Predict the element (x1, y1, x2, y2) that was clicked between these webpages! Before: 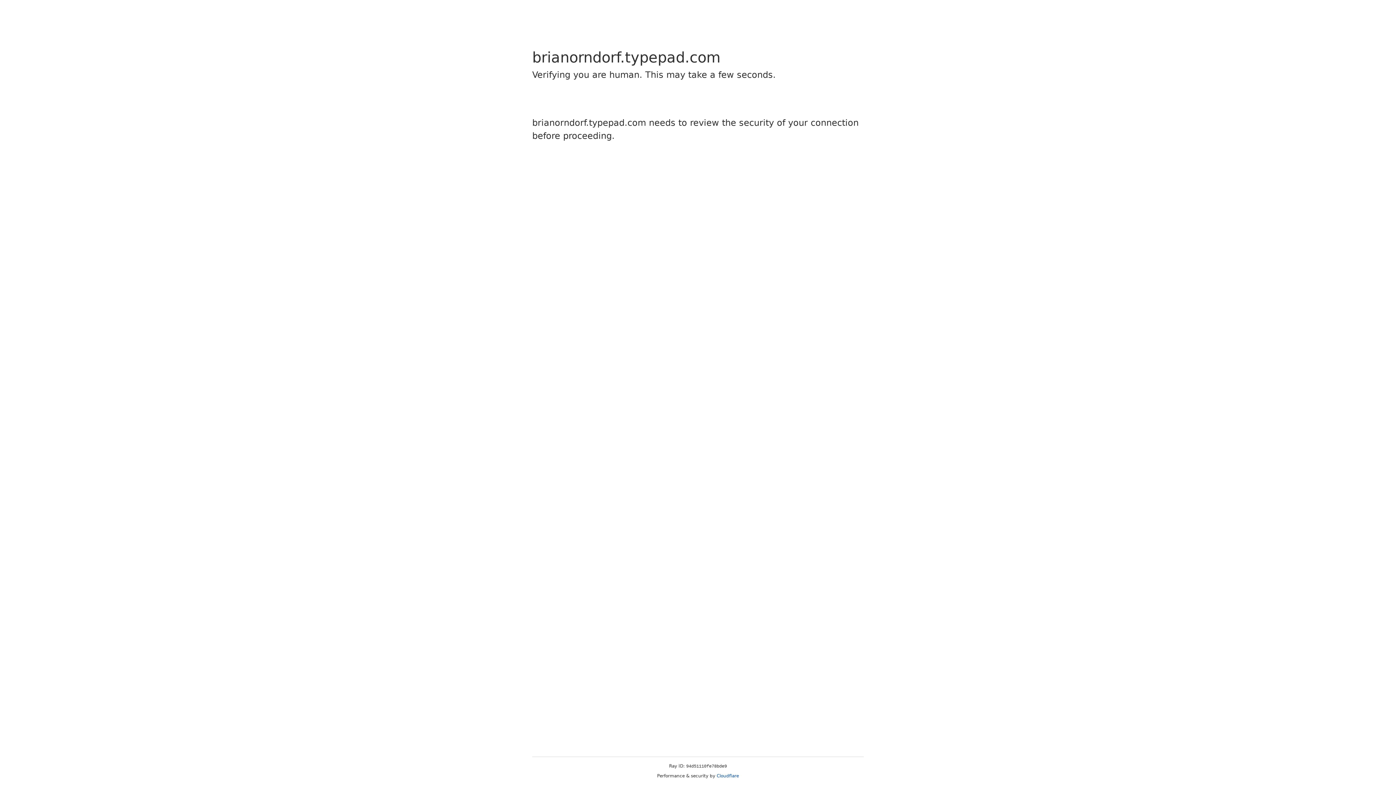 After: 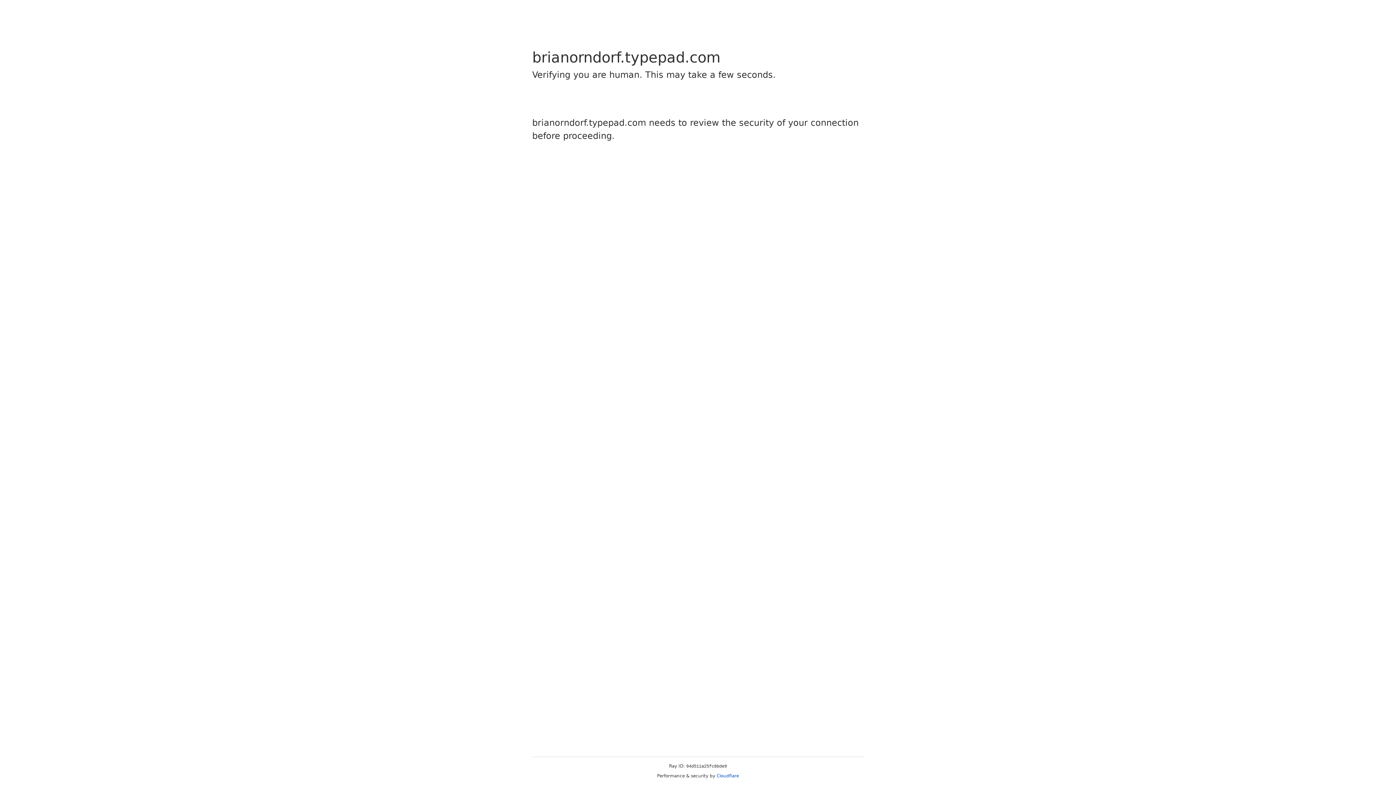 Action: label: Cloudflare bbox: (716, 773, 739, 778)